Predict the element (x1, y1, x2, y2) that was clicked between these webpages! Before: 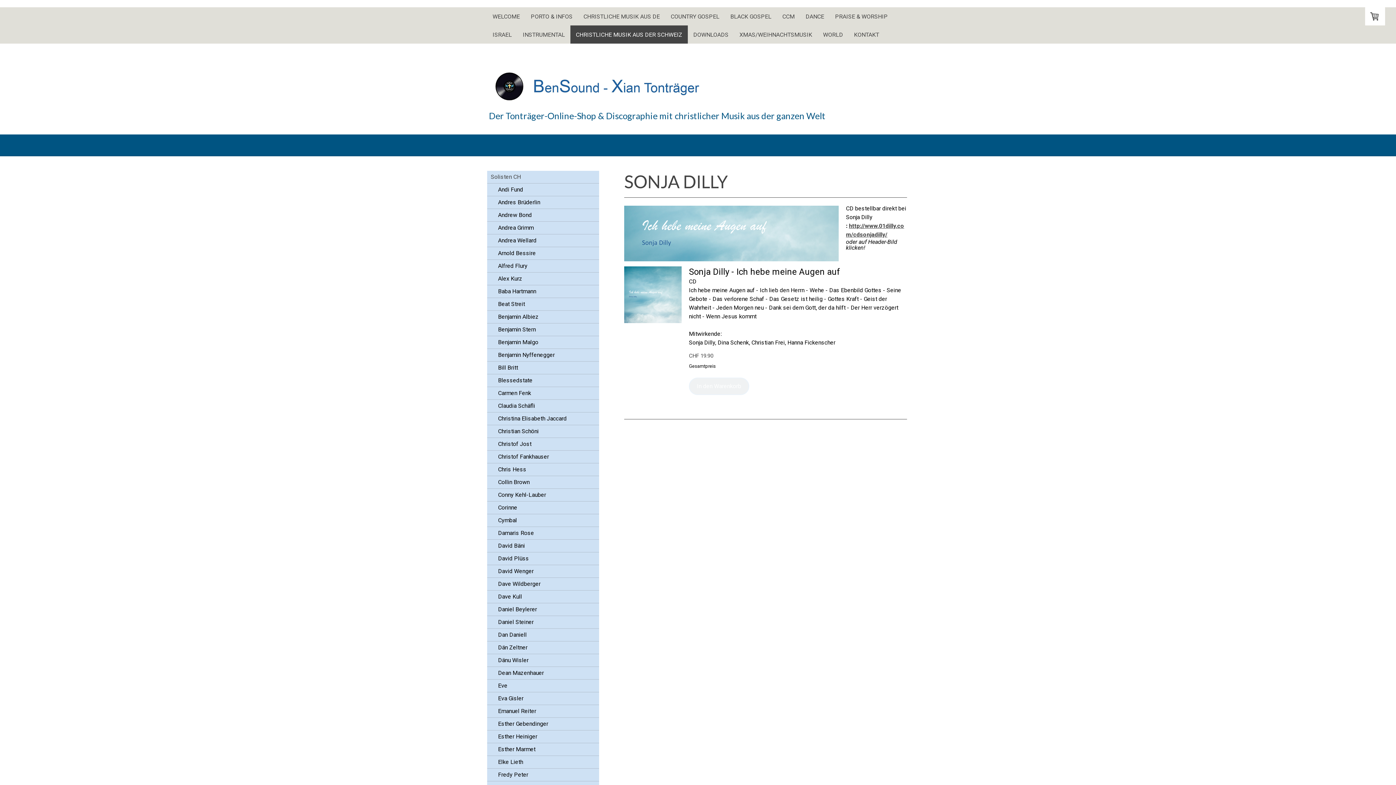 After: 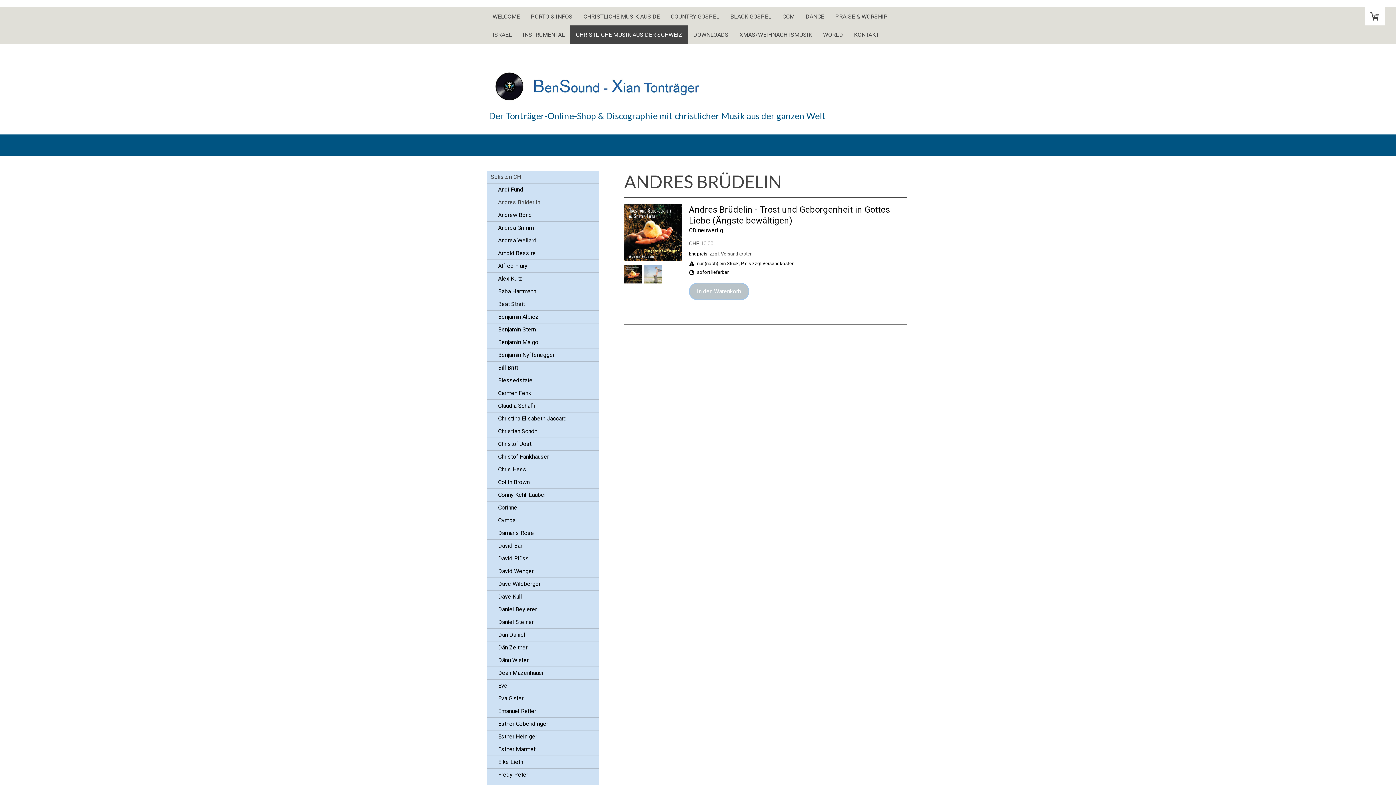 Action: bbox: (487, 196, 599, 209) label: Andres Brüderlin